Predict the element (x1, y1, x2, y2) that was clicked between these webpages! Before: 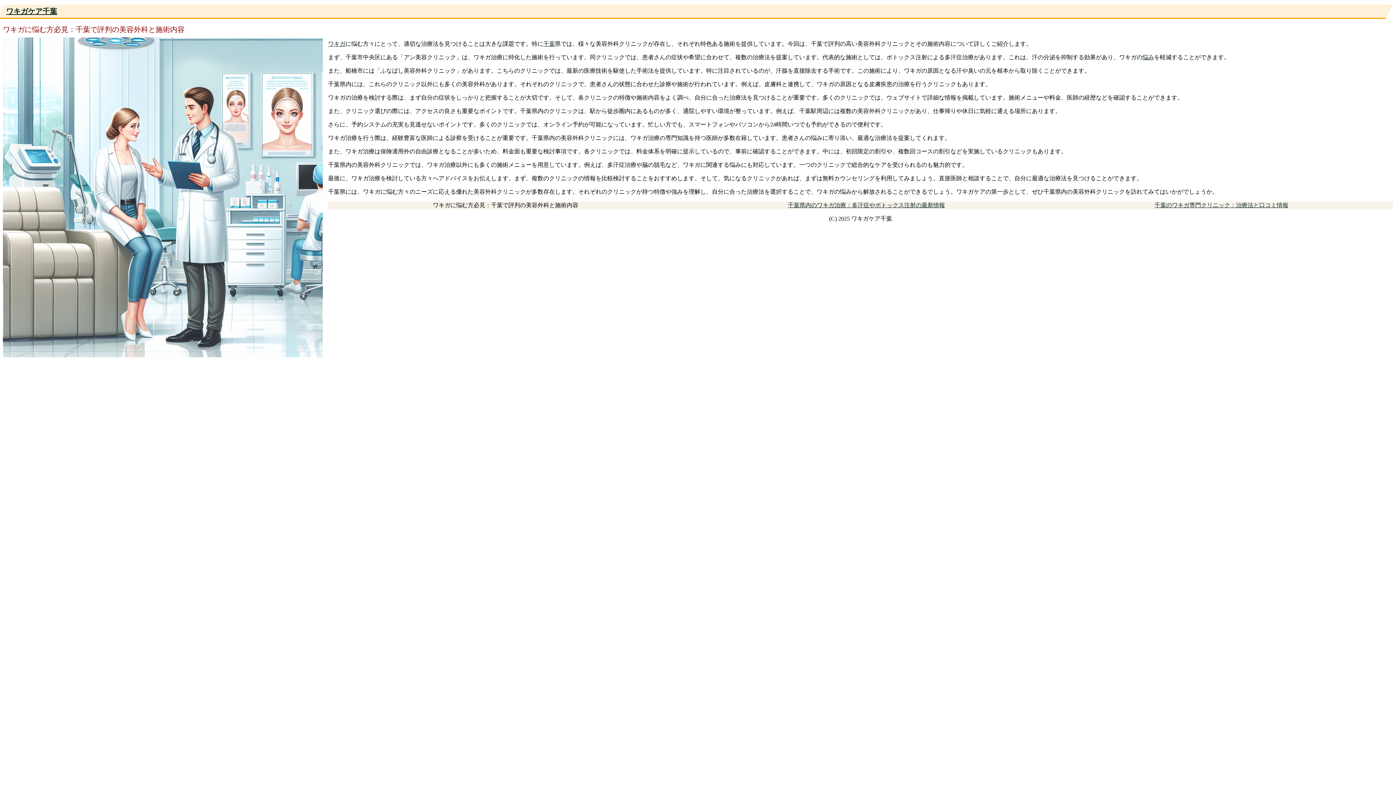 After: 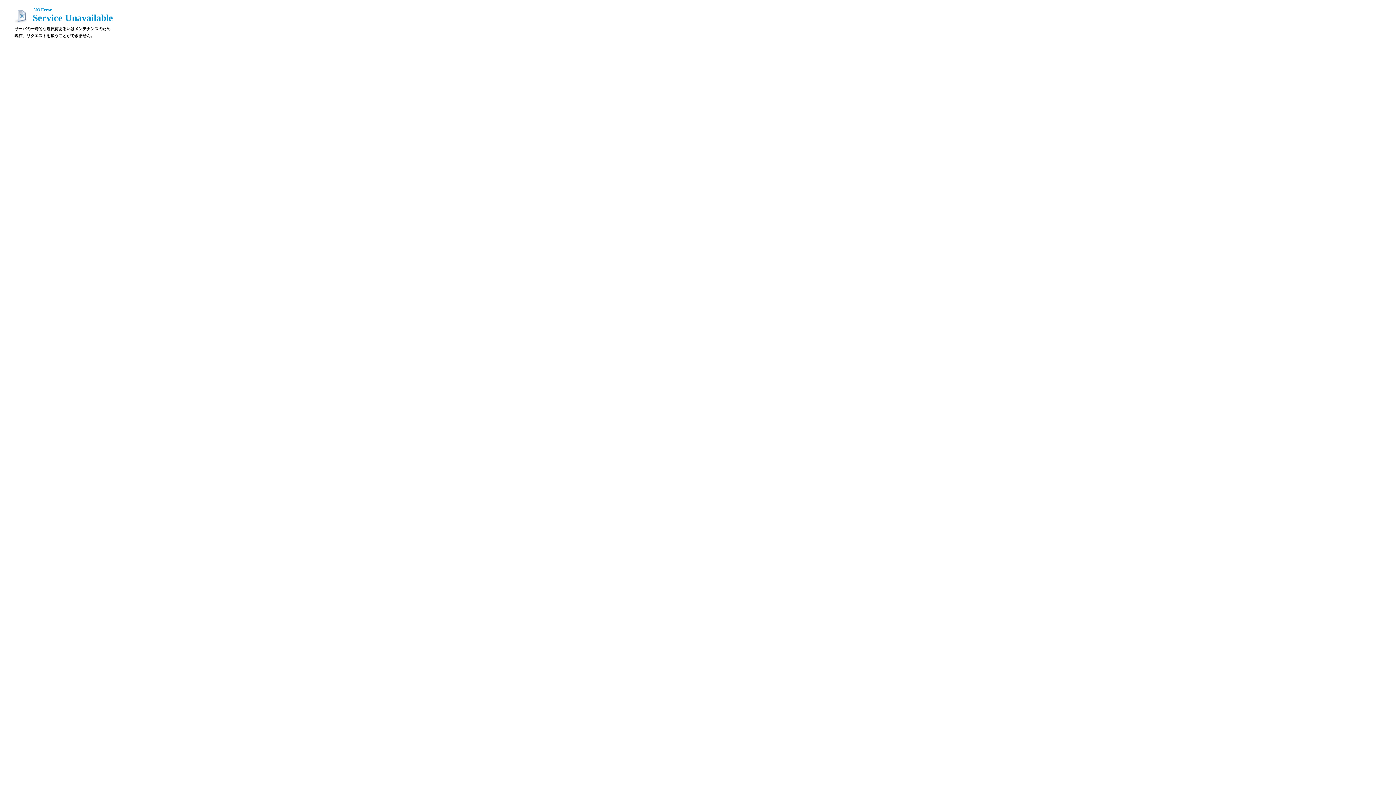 Action: label: 悩み bbox: (1142, 54, 1154, 60)